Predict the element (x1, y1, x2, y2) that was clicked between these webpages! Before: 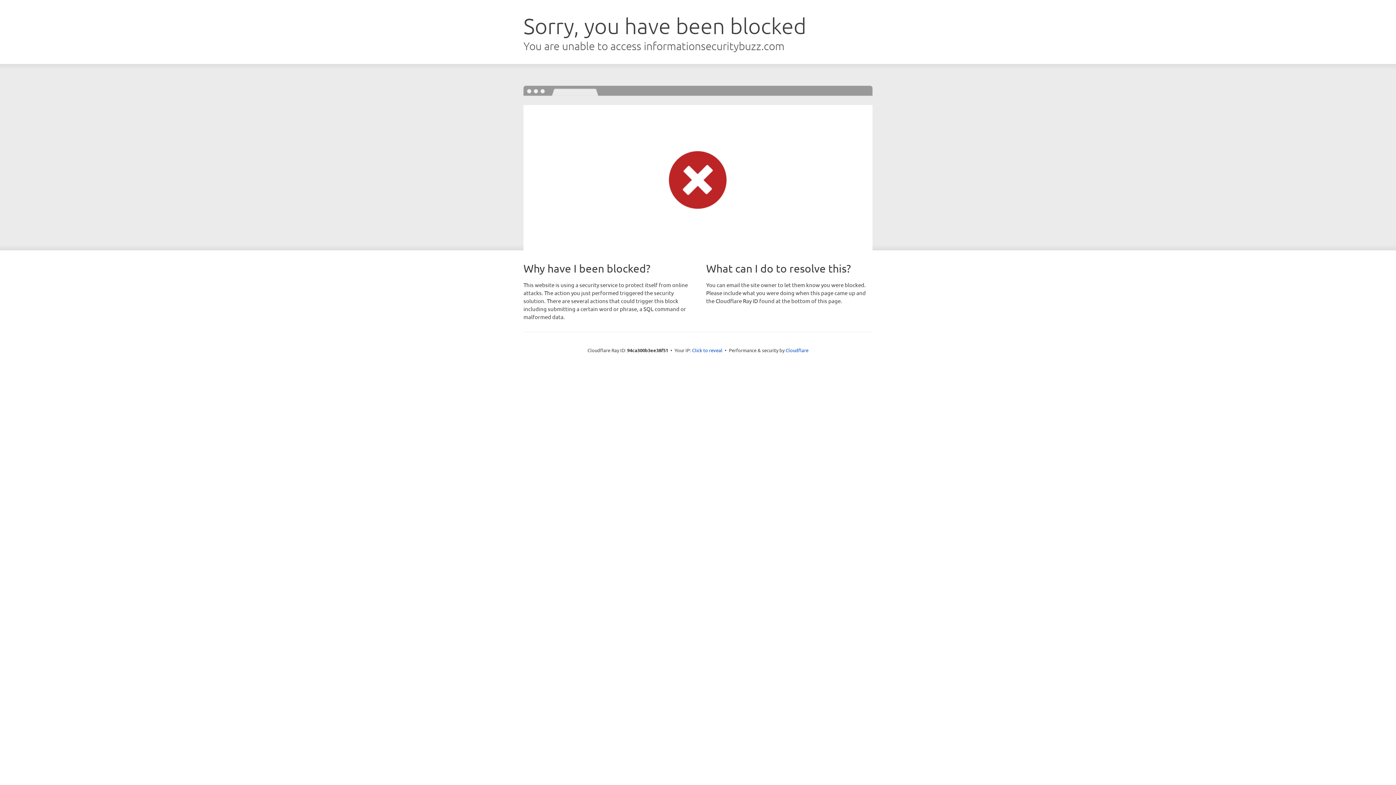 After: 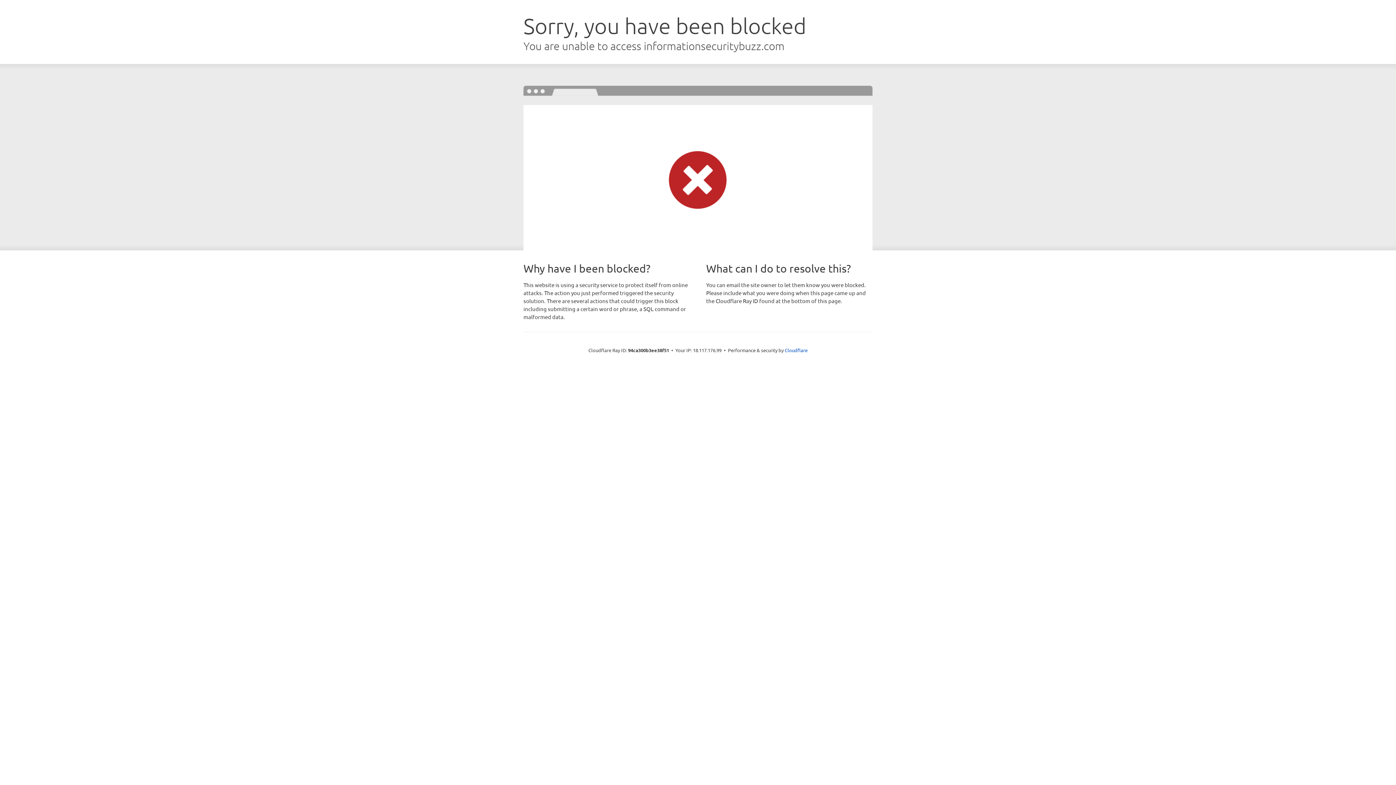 Action: bbox: (692, 346, 722, 353) label: Click to reveal